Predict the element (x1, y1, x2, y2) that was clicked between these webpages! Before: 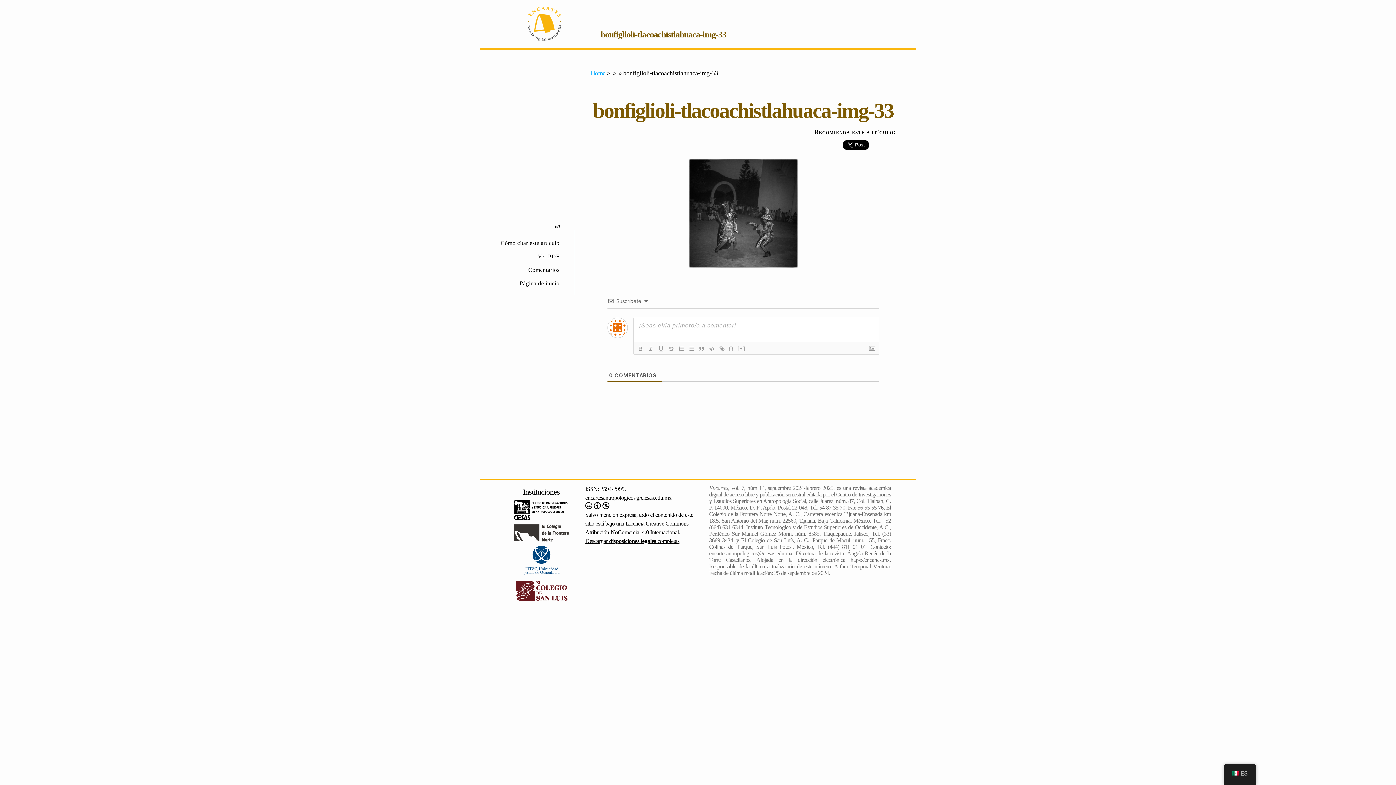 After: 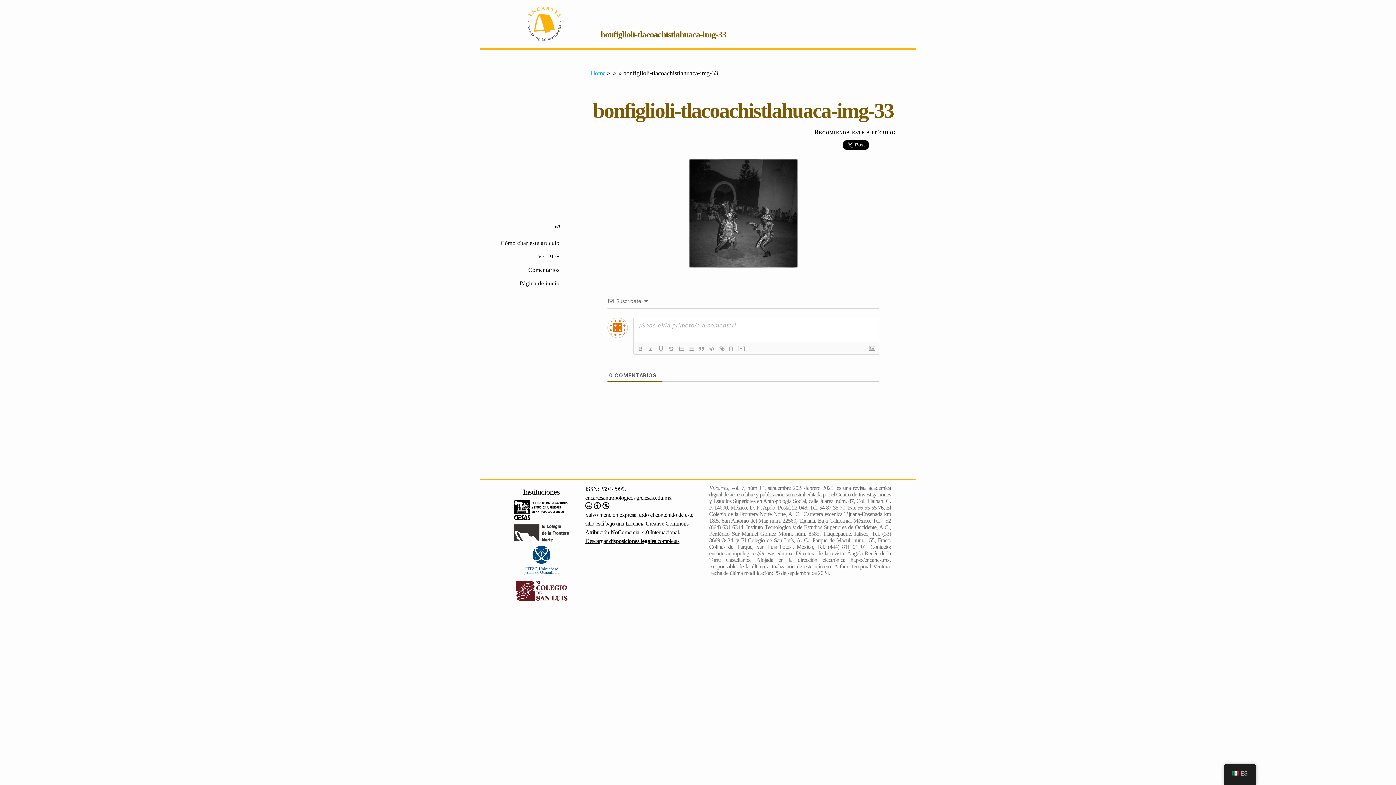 Action: bbox: (480, 252, 559, 260) label: Ver PDF